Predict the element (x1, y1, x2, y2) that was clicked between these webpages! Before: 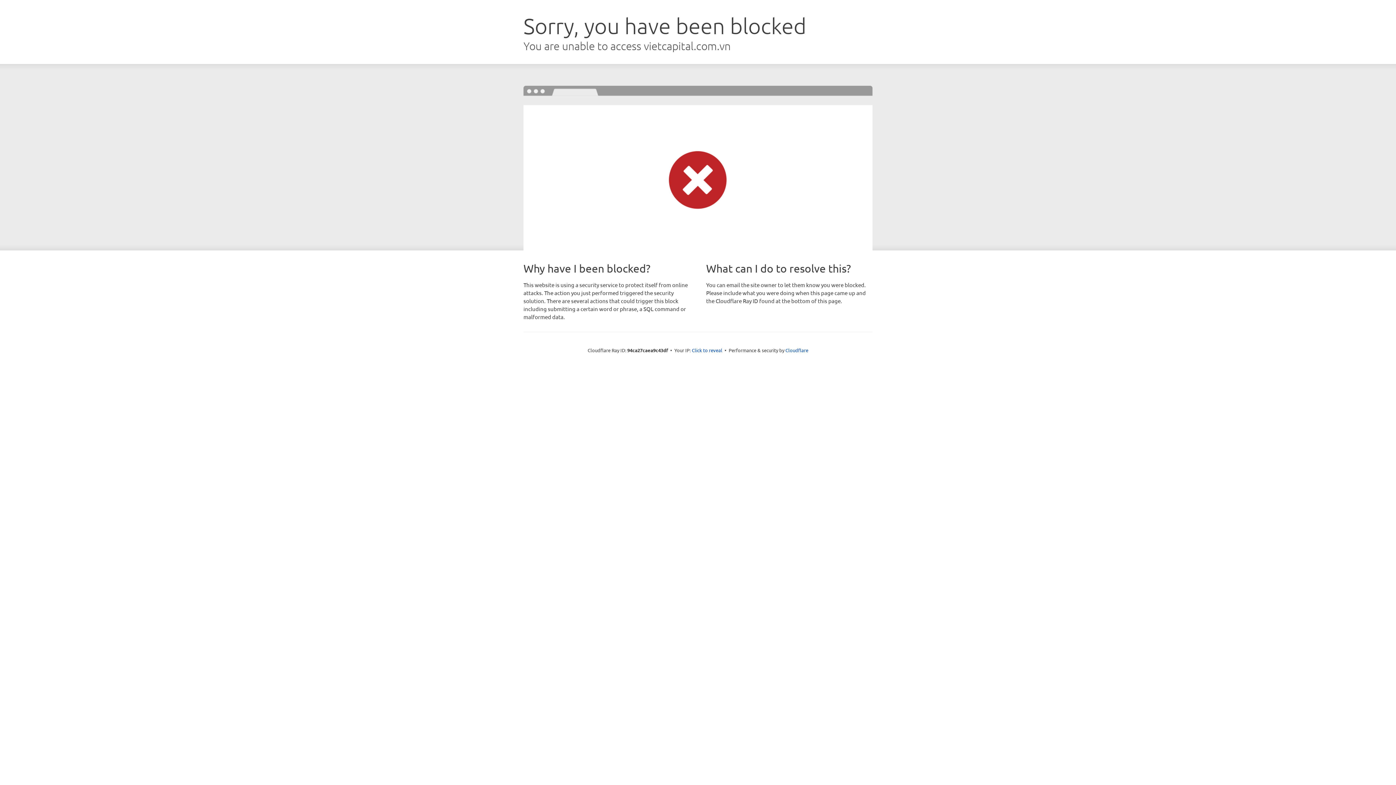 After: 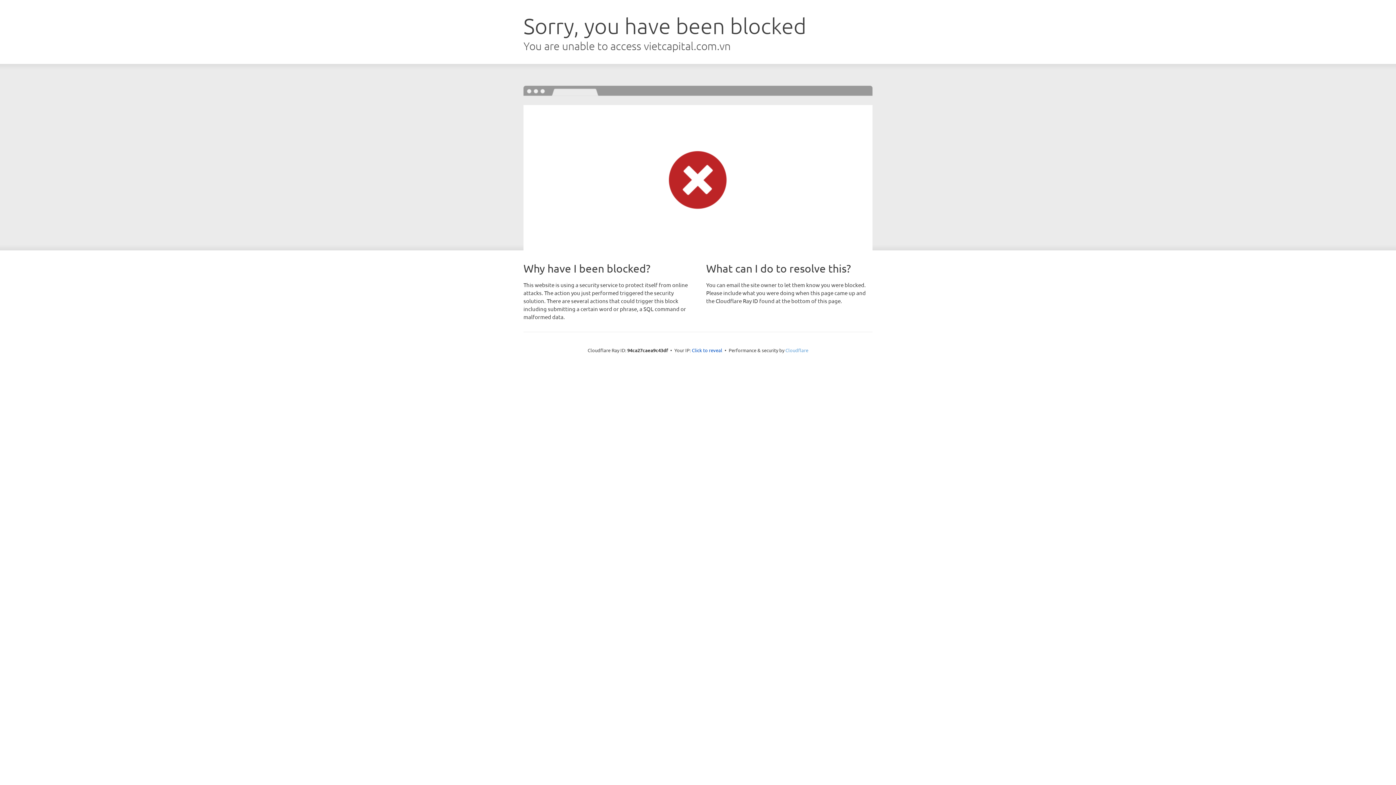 Action: bbox: (785, 347, 808, 353) label: Cloudflare